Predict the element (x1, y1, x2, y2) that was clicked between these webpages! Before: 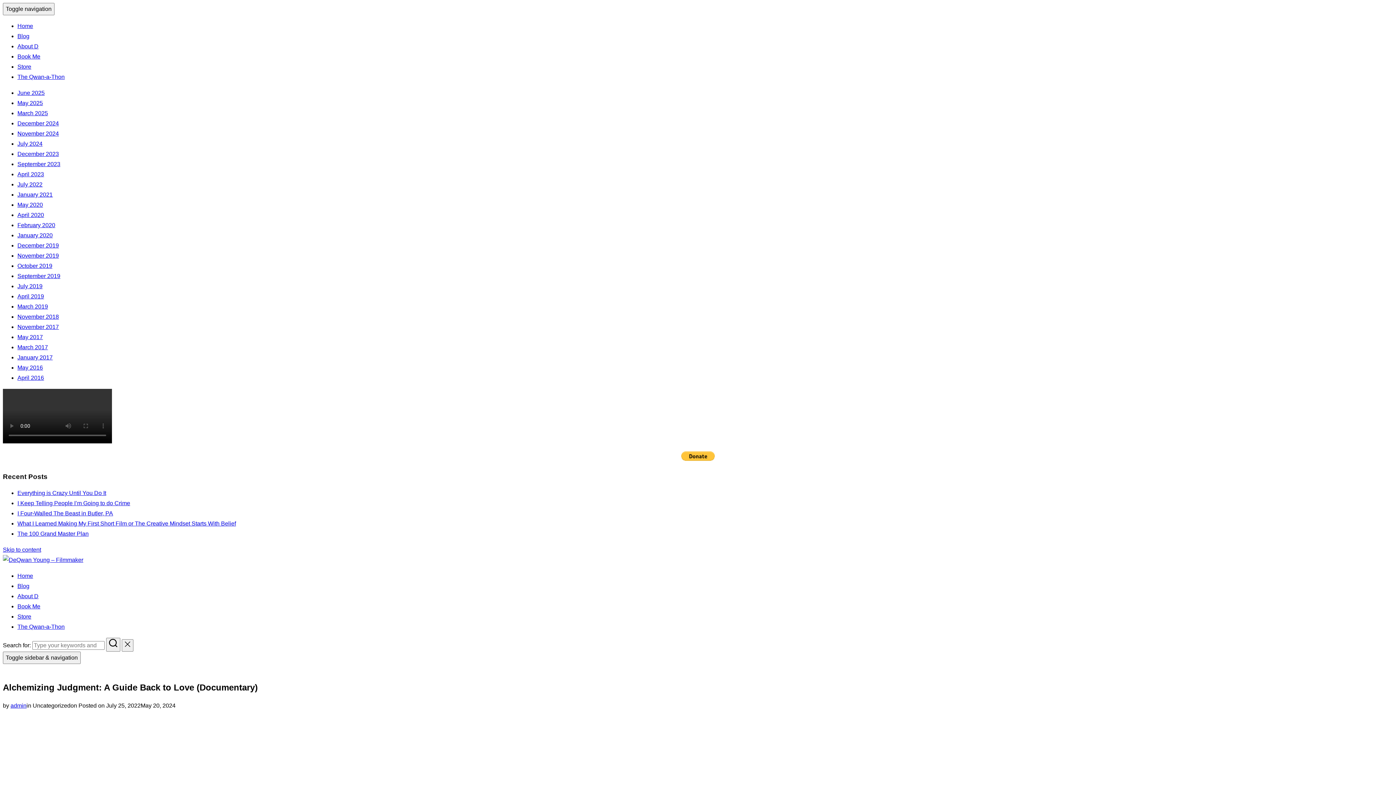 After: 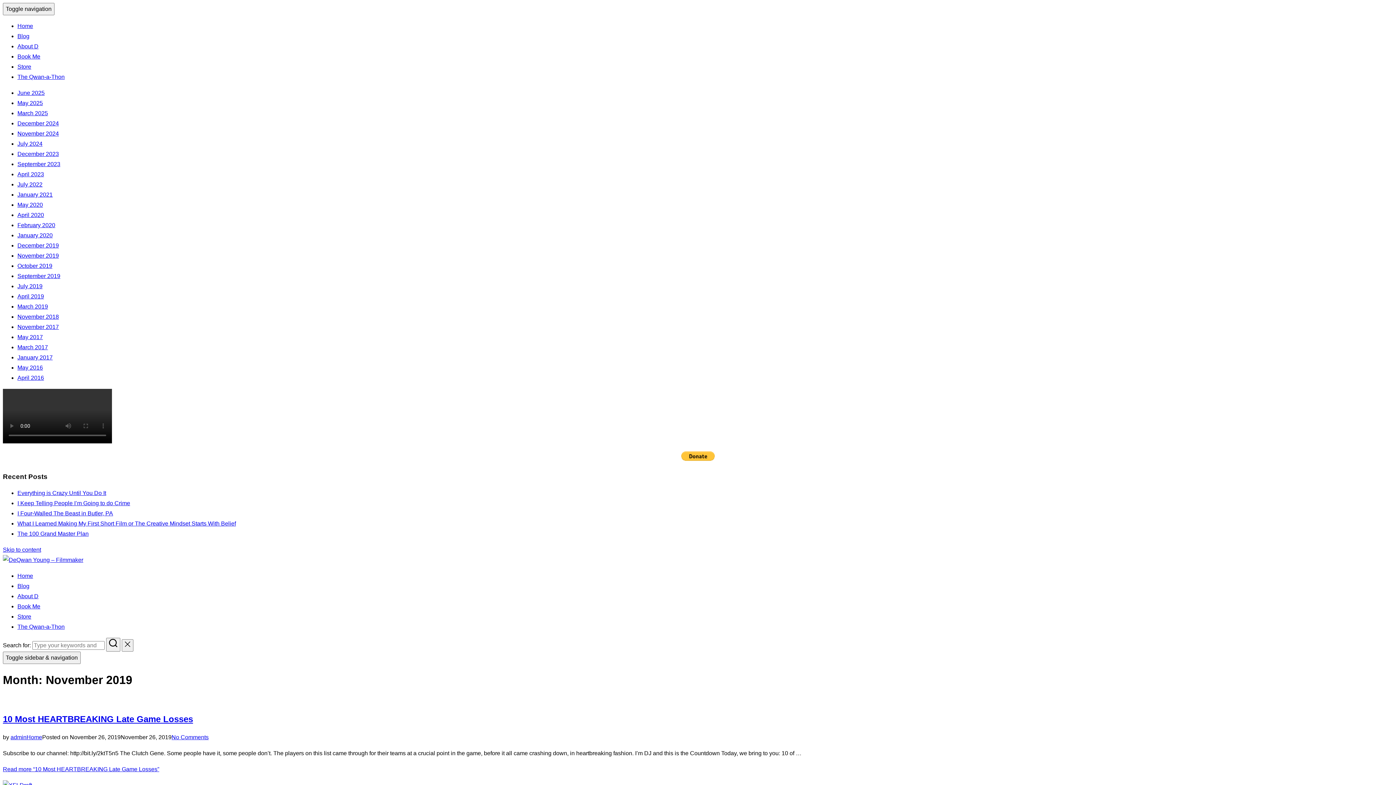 Action: bbox: (17, 252, 58, 258) label: November 2019